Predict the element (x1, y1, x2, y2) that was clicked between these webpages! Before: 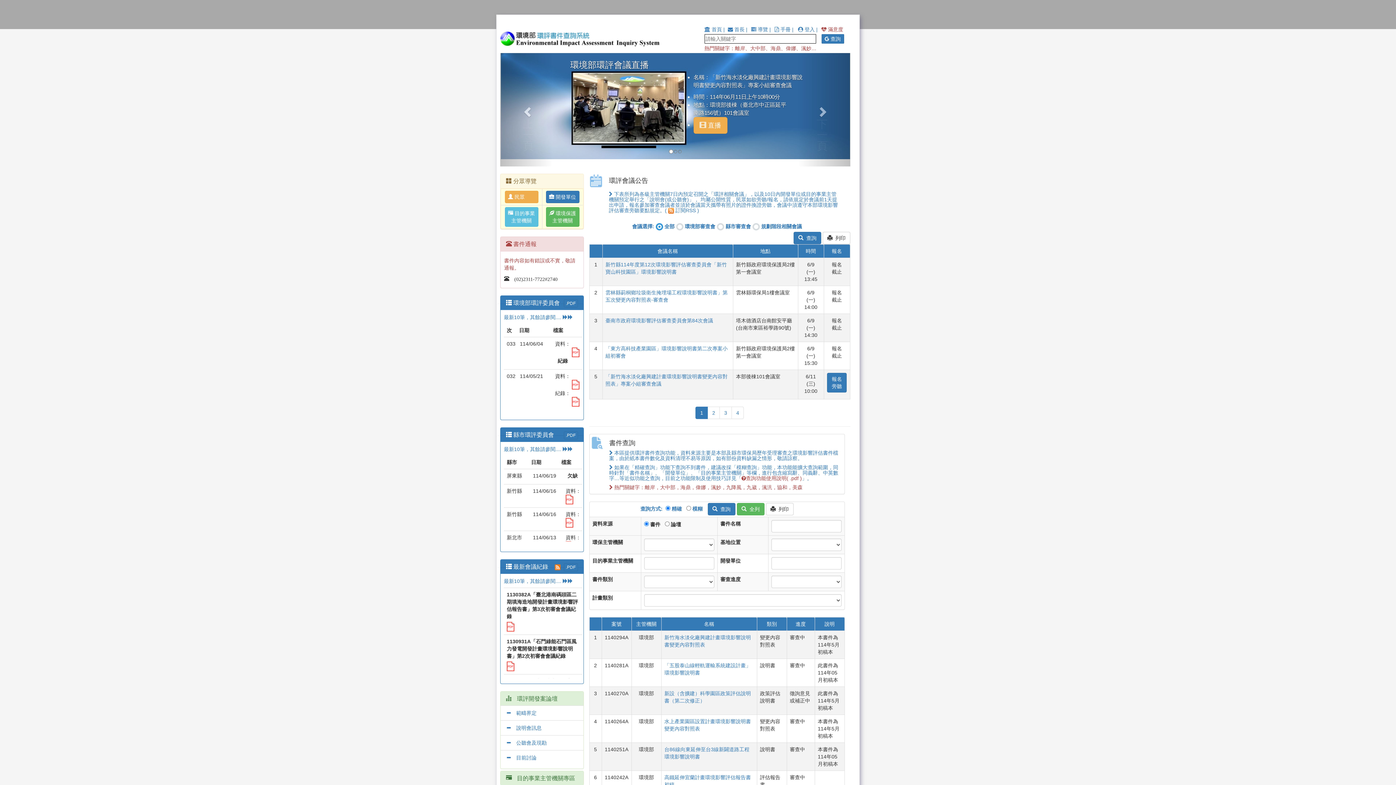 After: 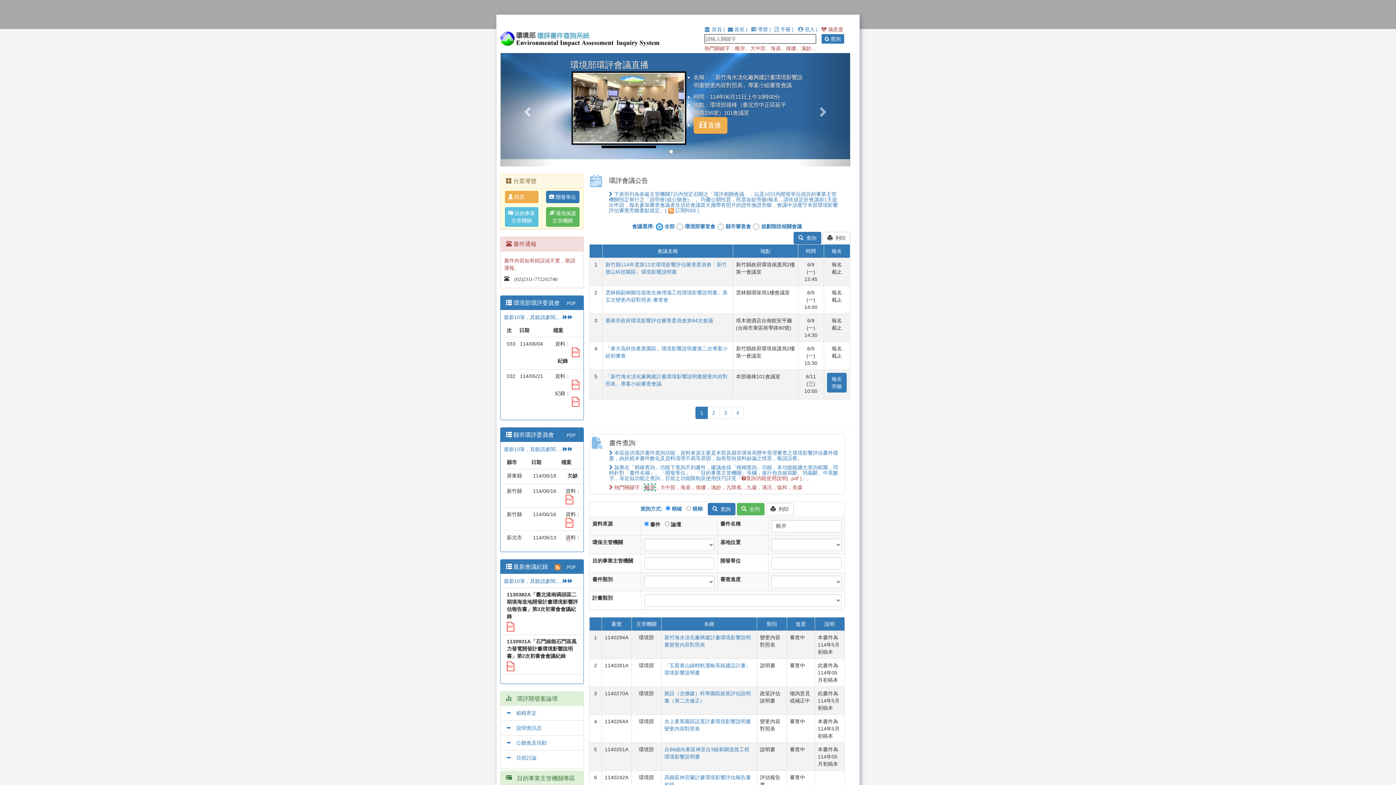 Action: bbox: (645, 505, 655, 510) label: 離岸